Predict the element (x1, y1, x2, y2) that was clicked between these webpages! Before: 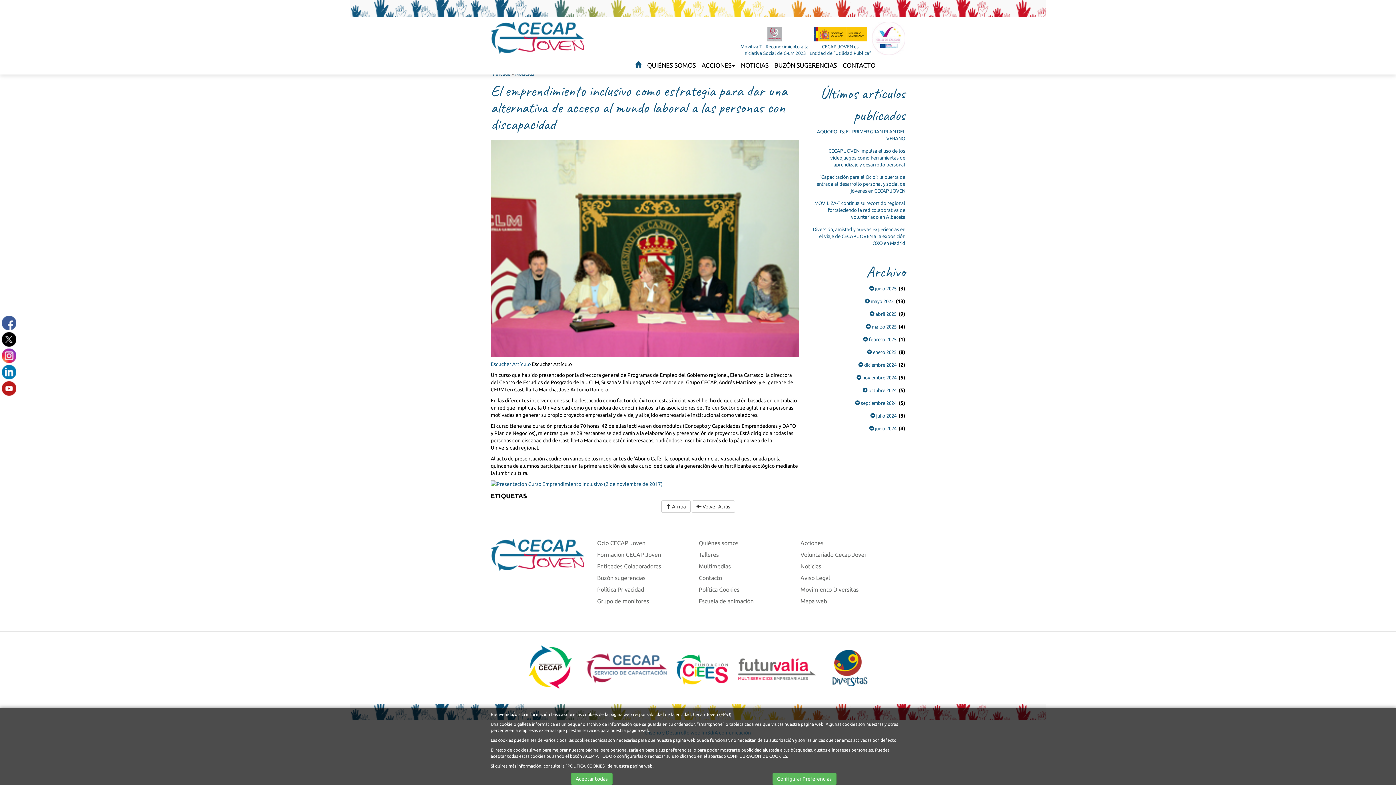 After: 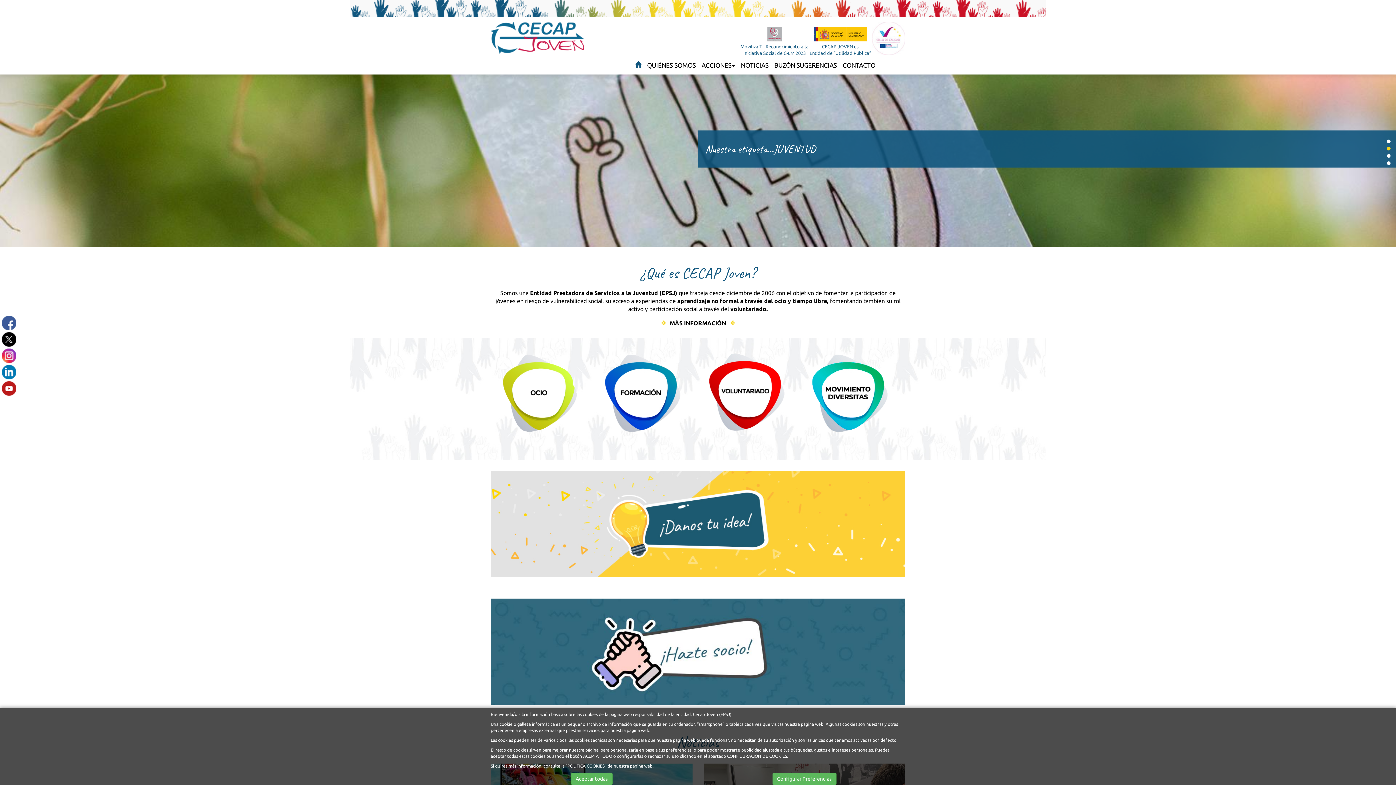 Action: bbox: (632, 60, 644, 68)